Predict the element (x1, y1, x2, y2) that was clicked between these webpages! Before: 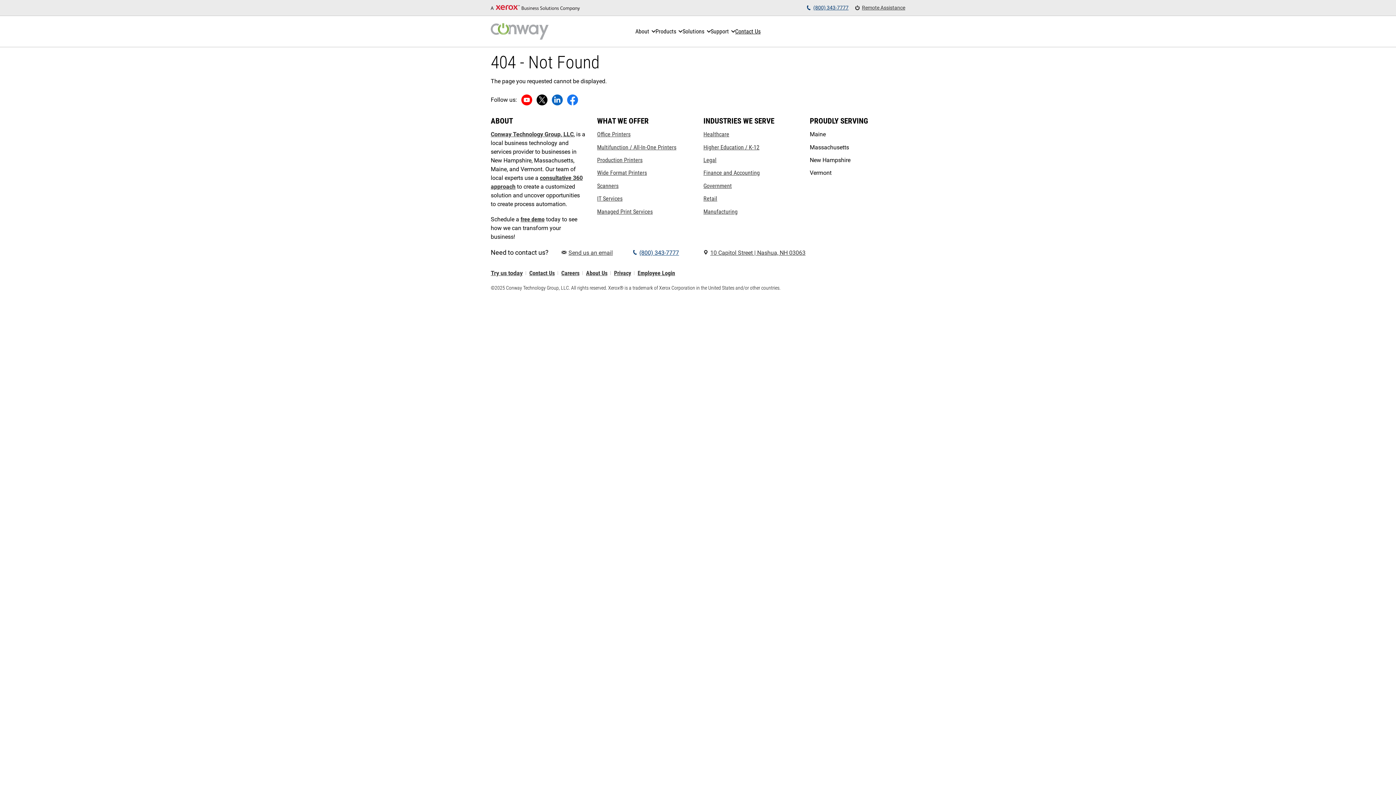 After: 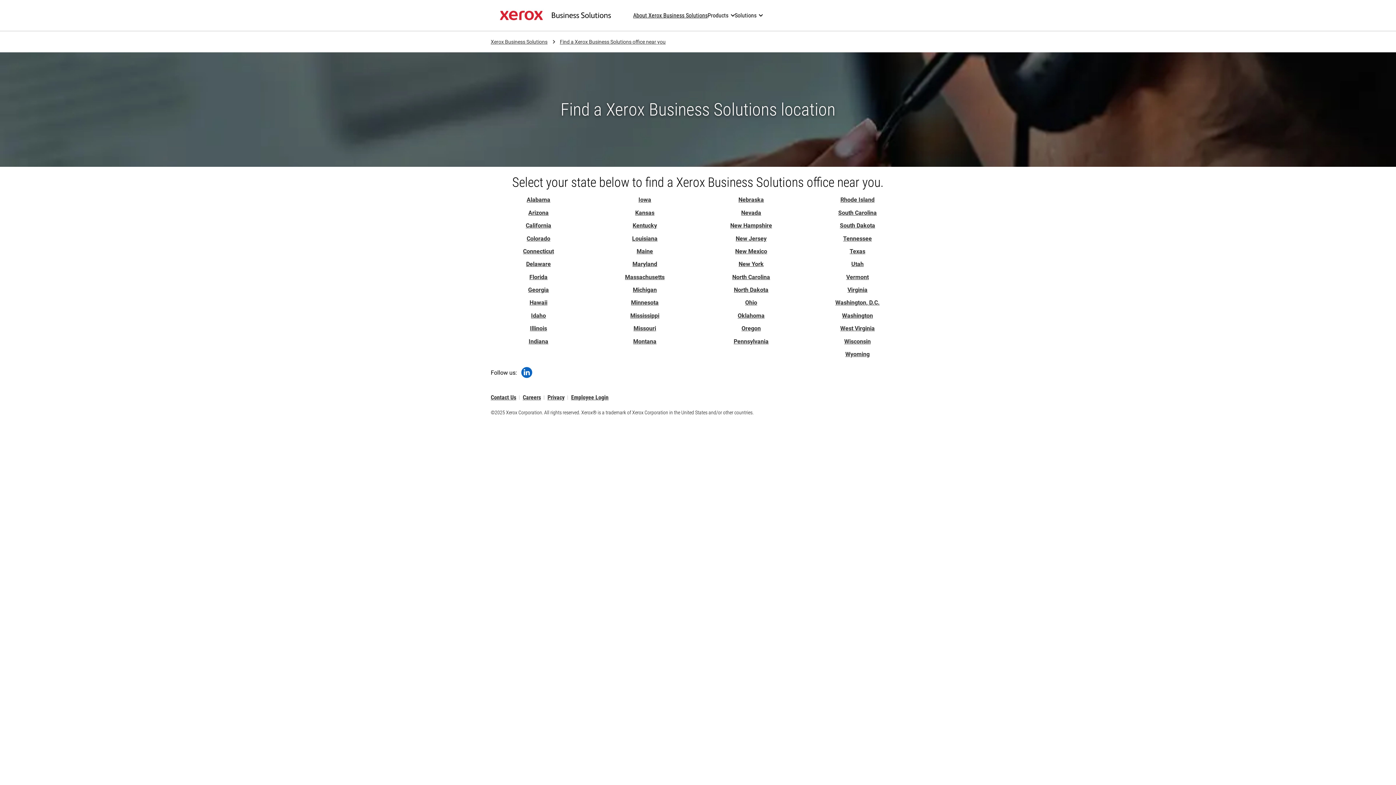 Action: bbox: (735, 23, 760, 39) label: Contact Us: Get in Touch: Reach Out to Us Today